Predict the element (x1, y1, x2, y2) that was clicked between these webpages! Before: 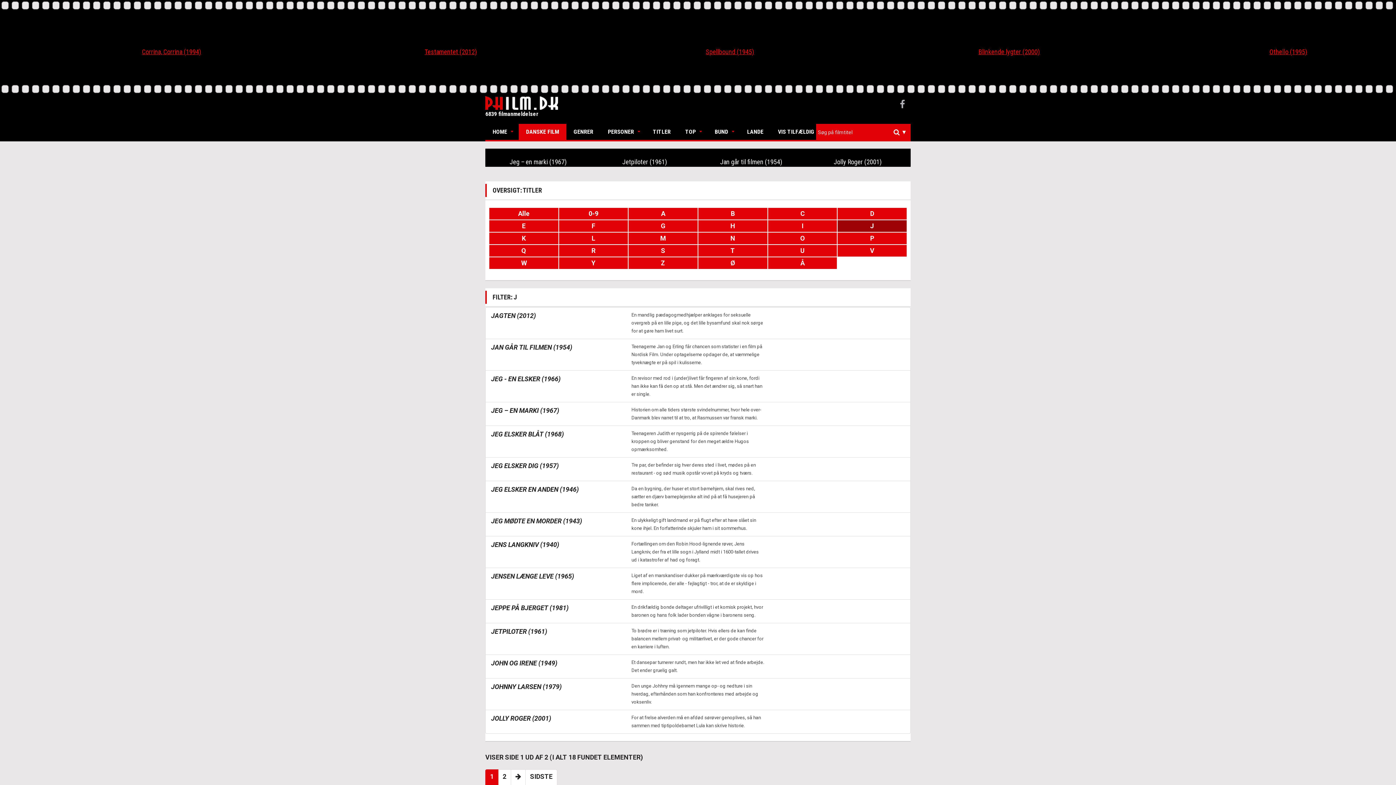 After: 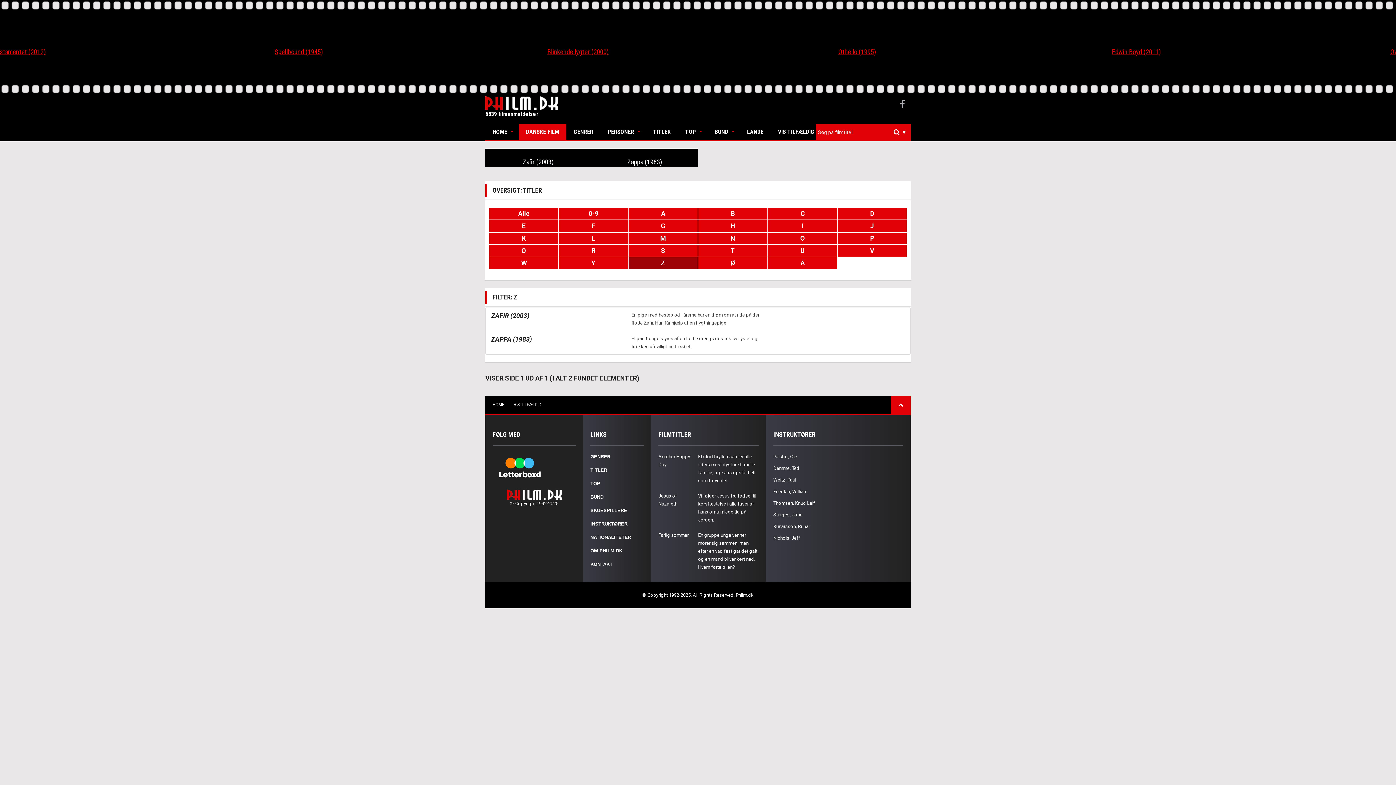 Action: bbox: (628, 257, 698, 269) label: Z